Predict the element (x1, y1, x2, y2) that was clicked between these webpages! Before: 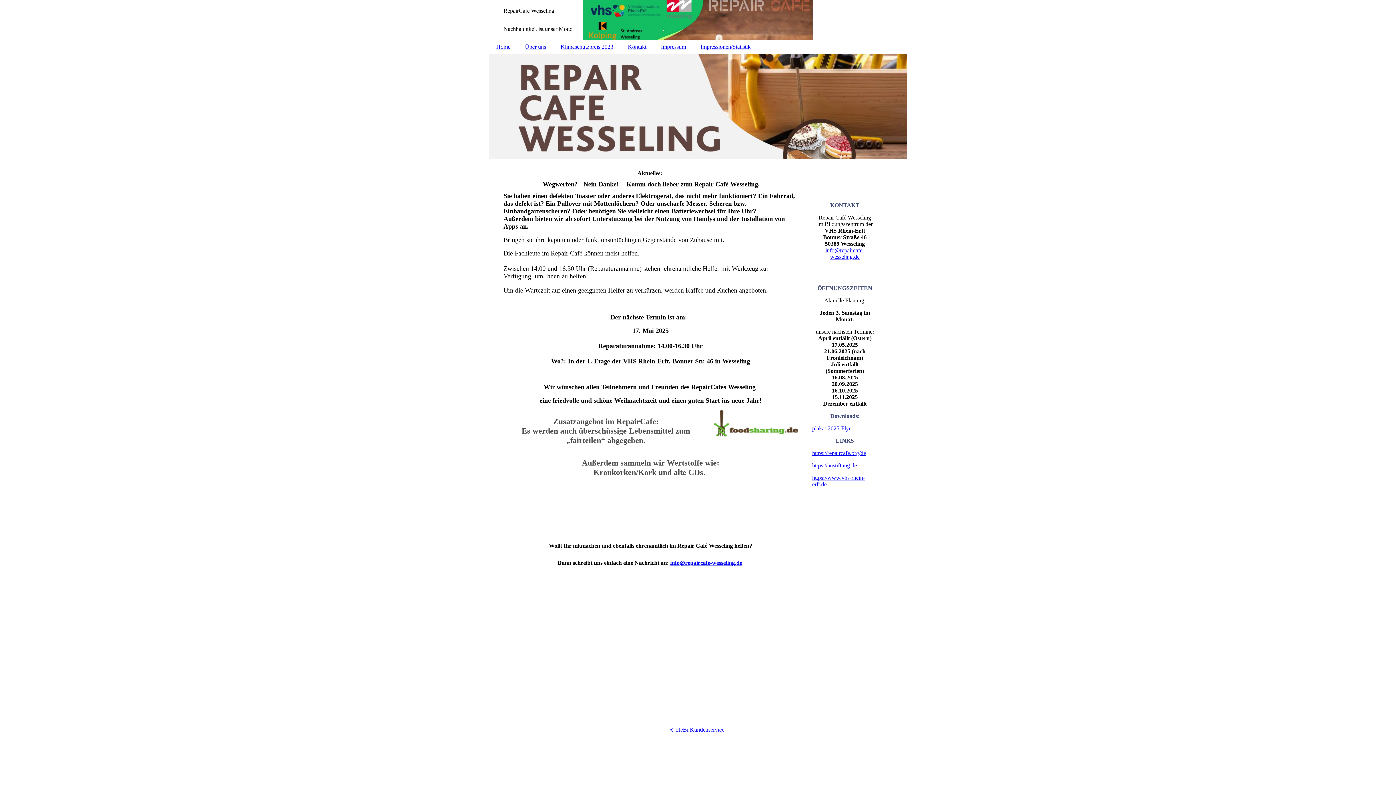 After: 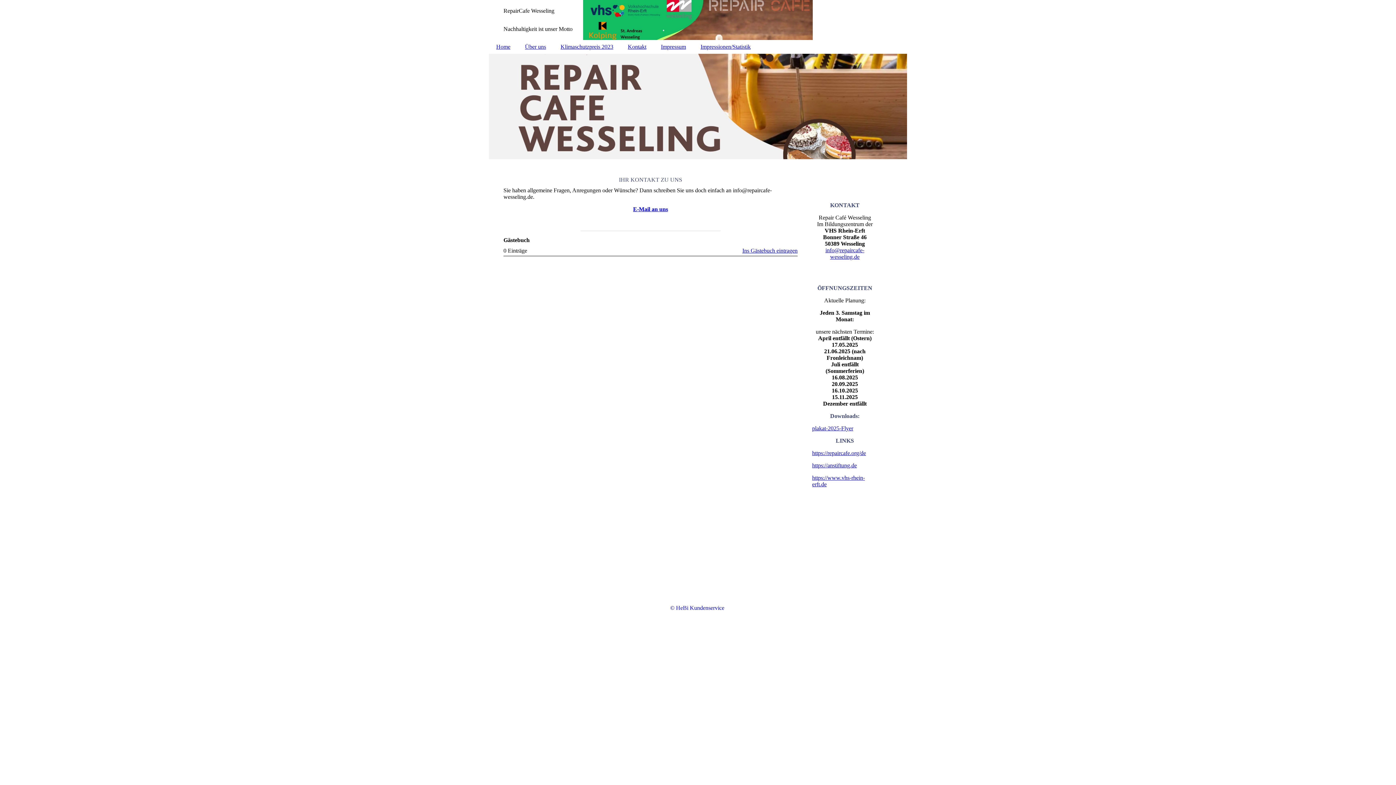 Action: label: Kontakt bbox: (620, 40, 653, 53)